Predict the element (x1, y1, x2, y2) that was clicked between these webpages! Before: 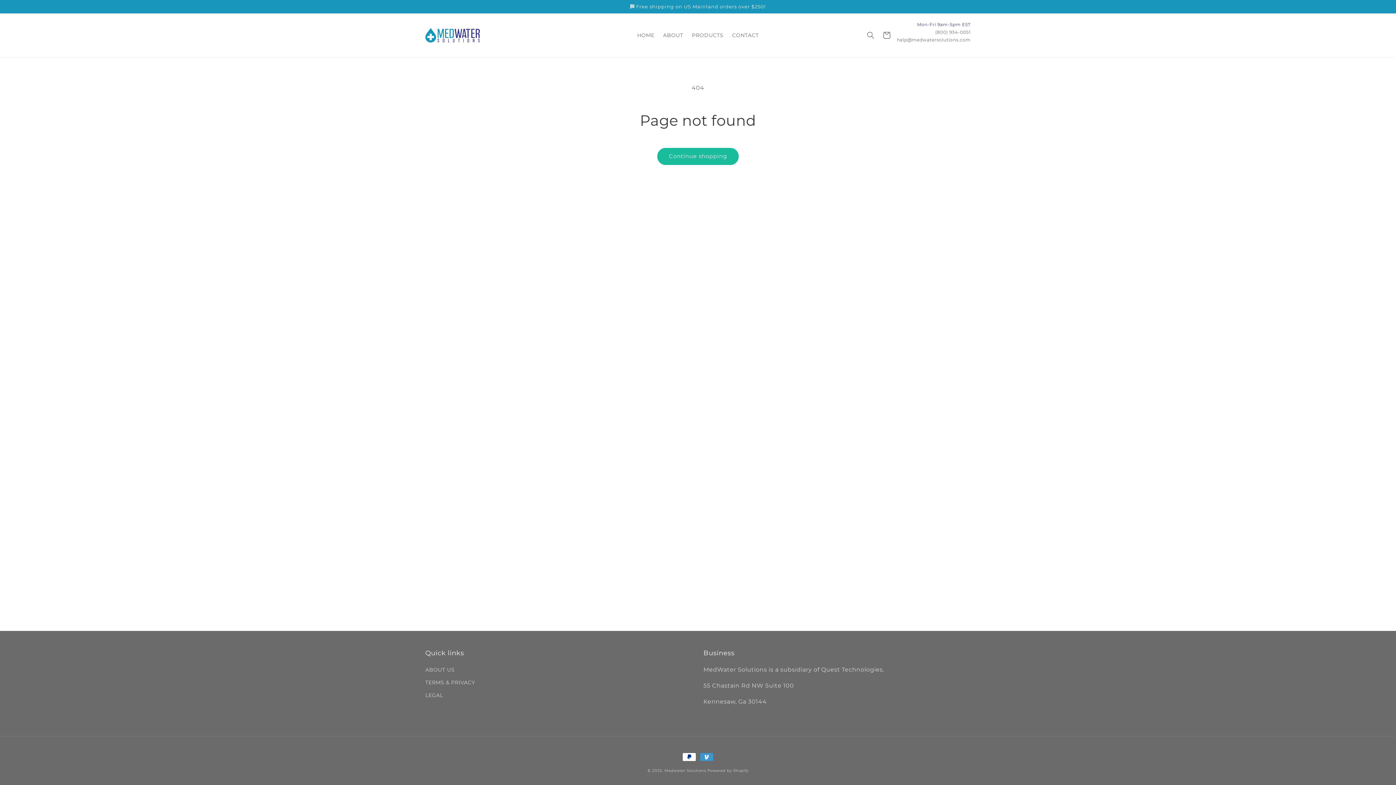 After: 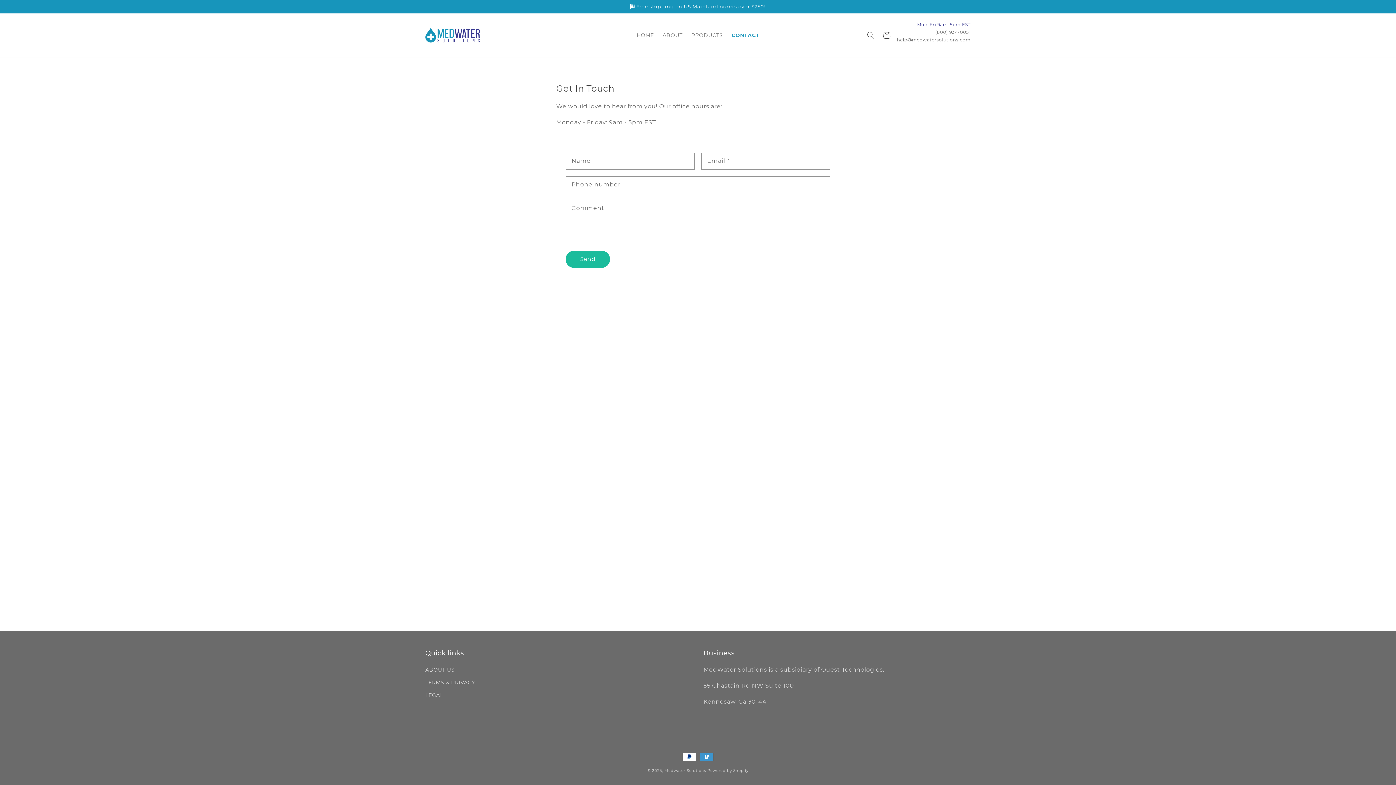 Action: label: CONTACT bbox: (728, 27, 763, 42)